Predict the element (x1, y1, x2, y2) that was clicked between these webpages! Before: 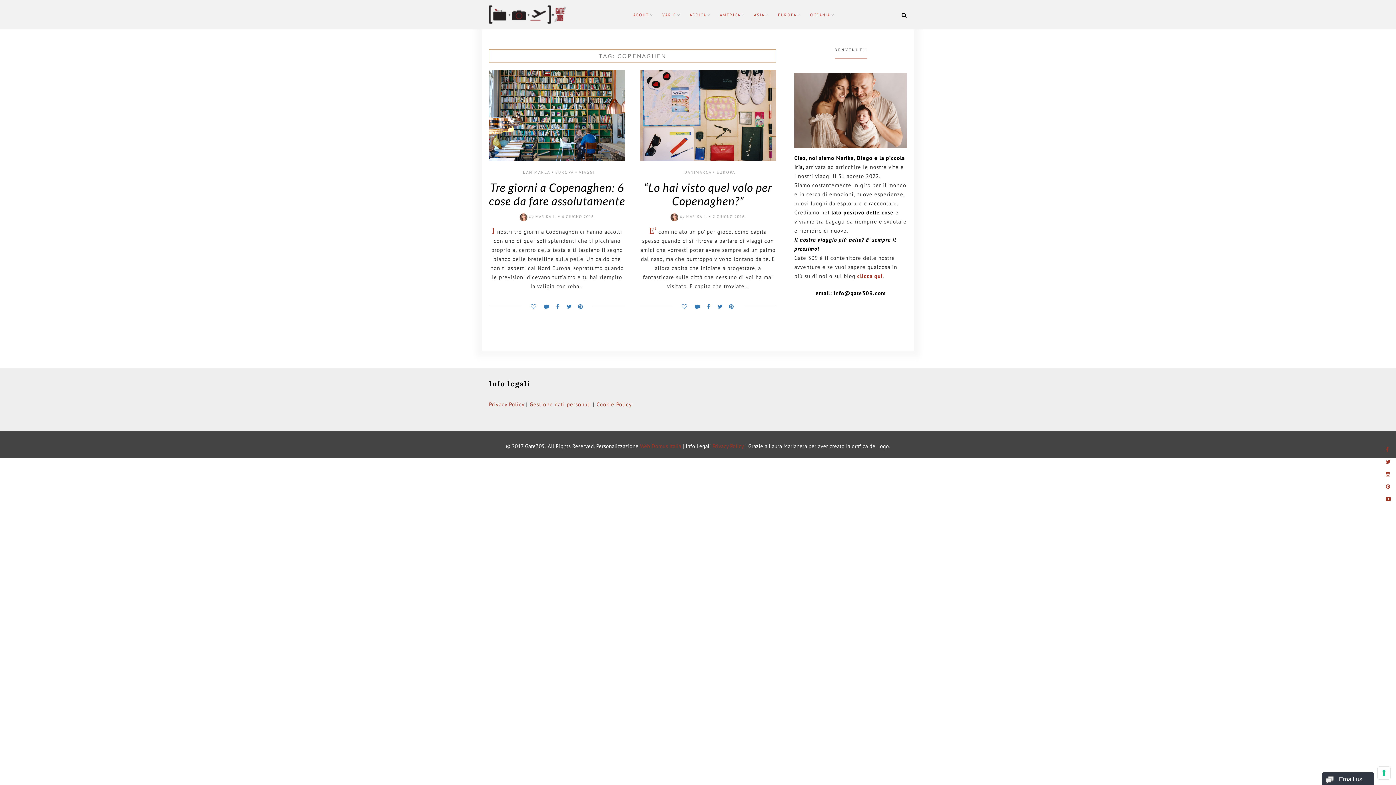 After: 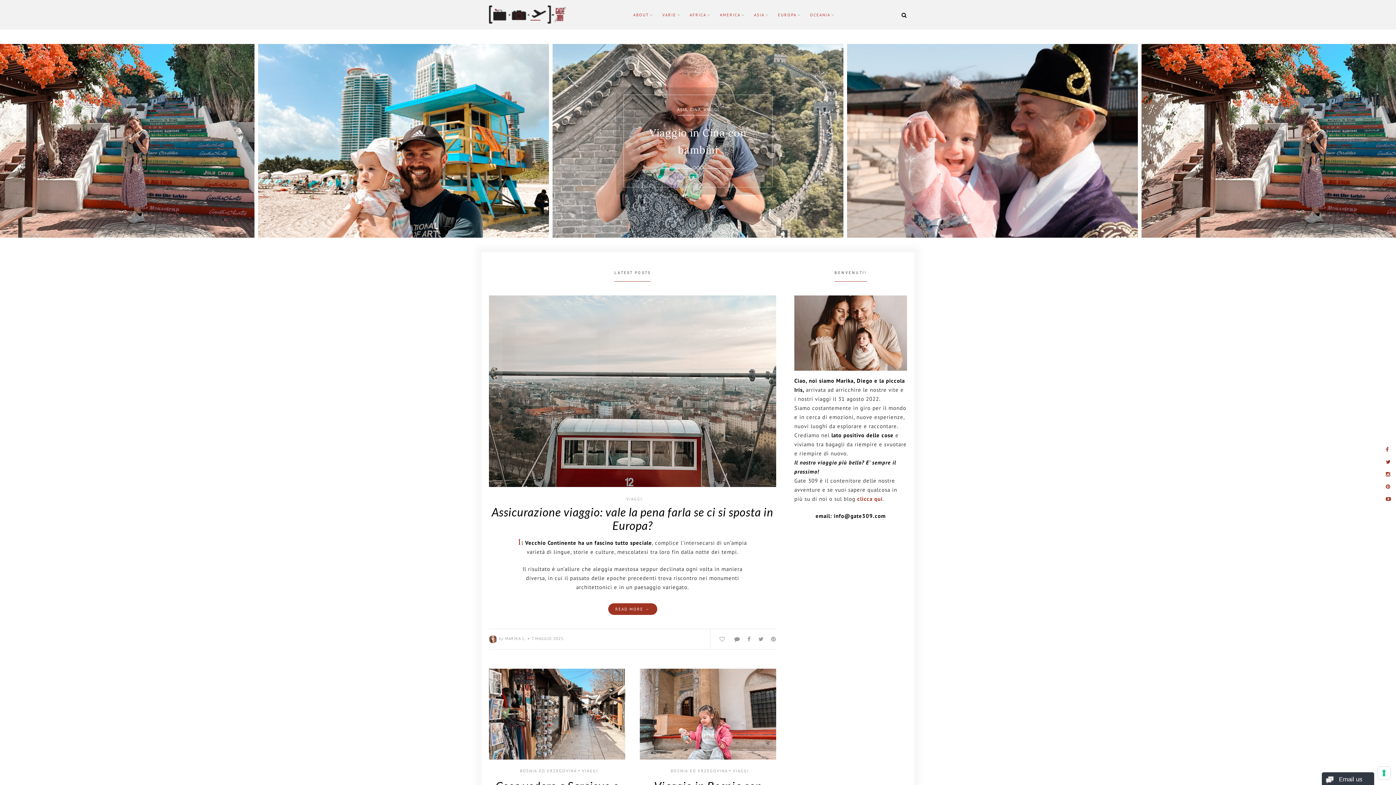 Action: bbox: (525, 442, 546, 449) label: Gate309.